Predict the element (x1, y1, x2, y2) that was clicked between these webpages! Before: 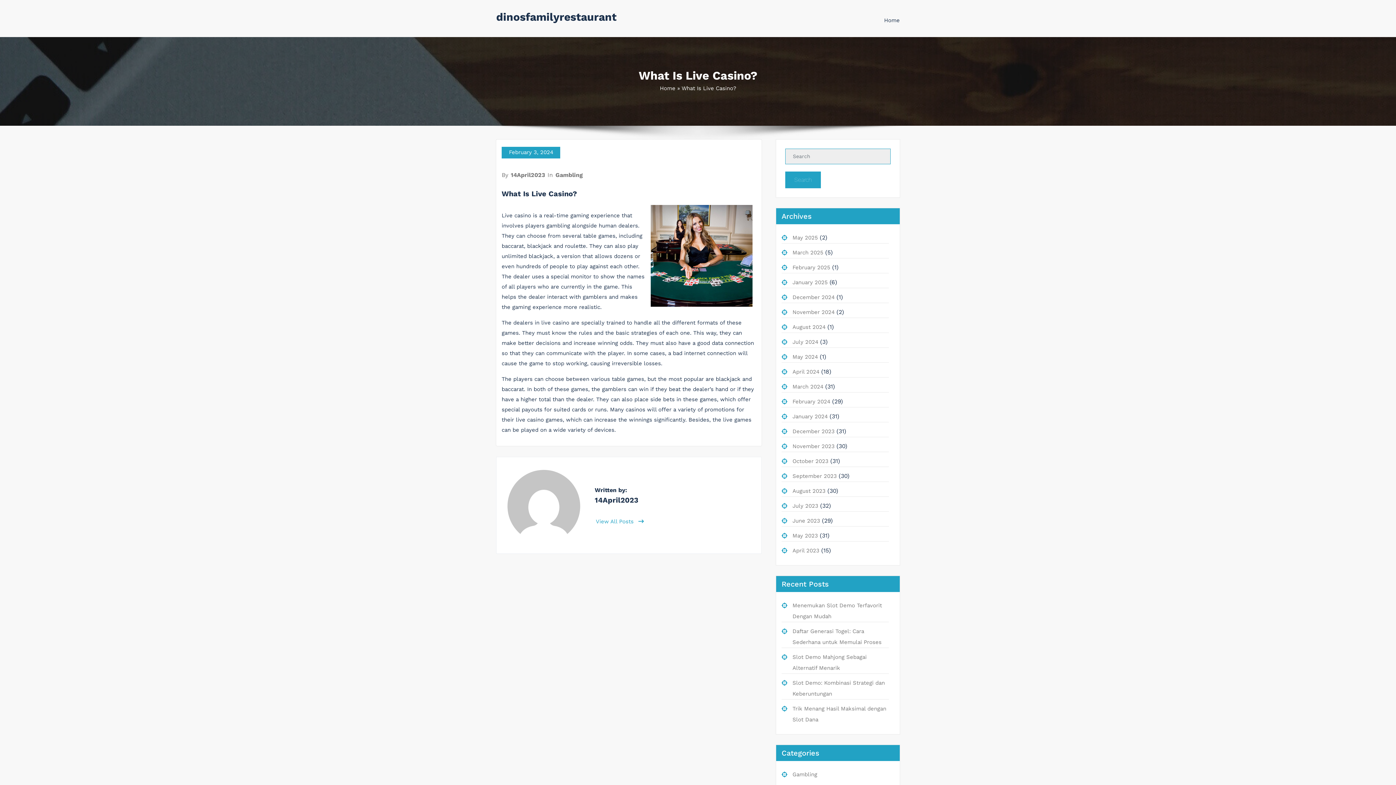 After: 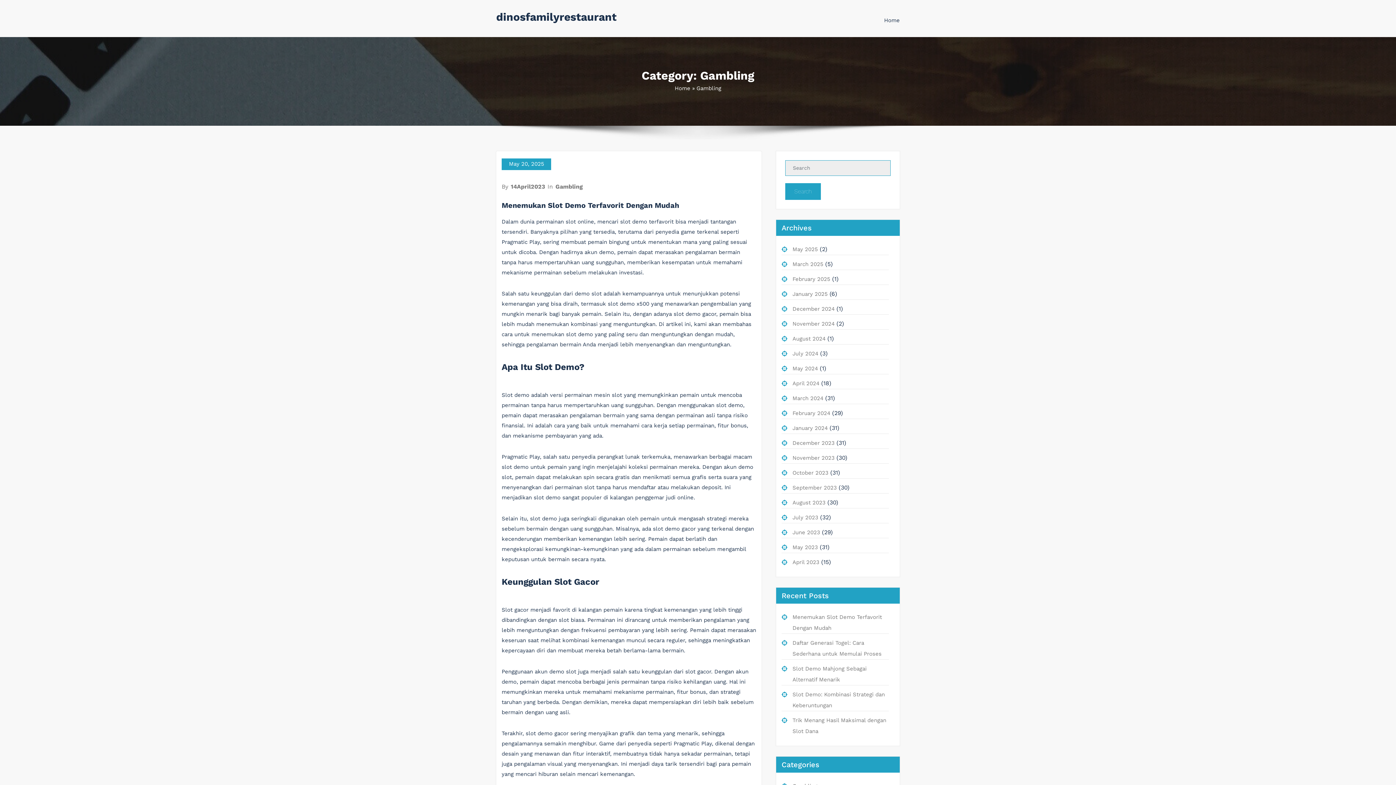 Action: bbox: (554, 171, 583, 178) label: Gambling